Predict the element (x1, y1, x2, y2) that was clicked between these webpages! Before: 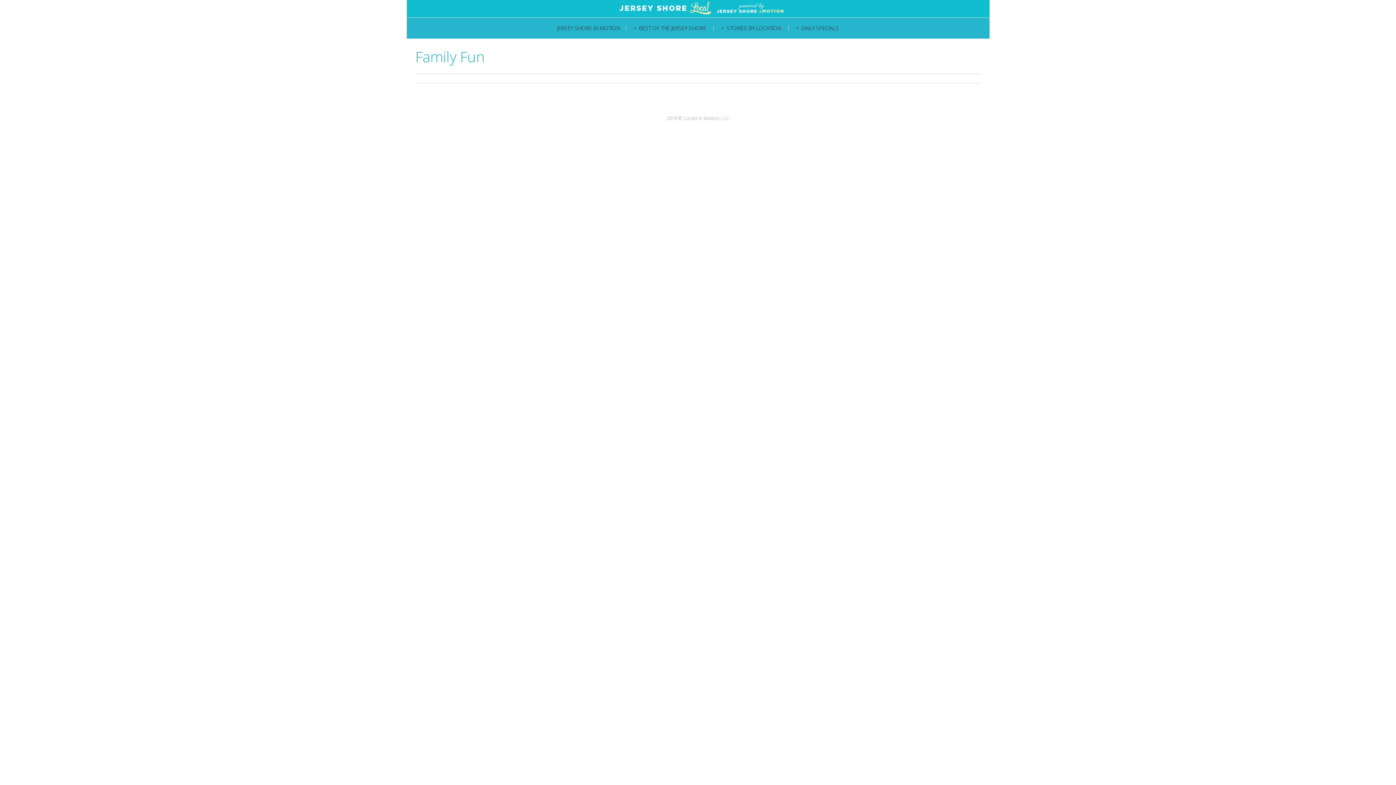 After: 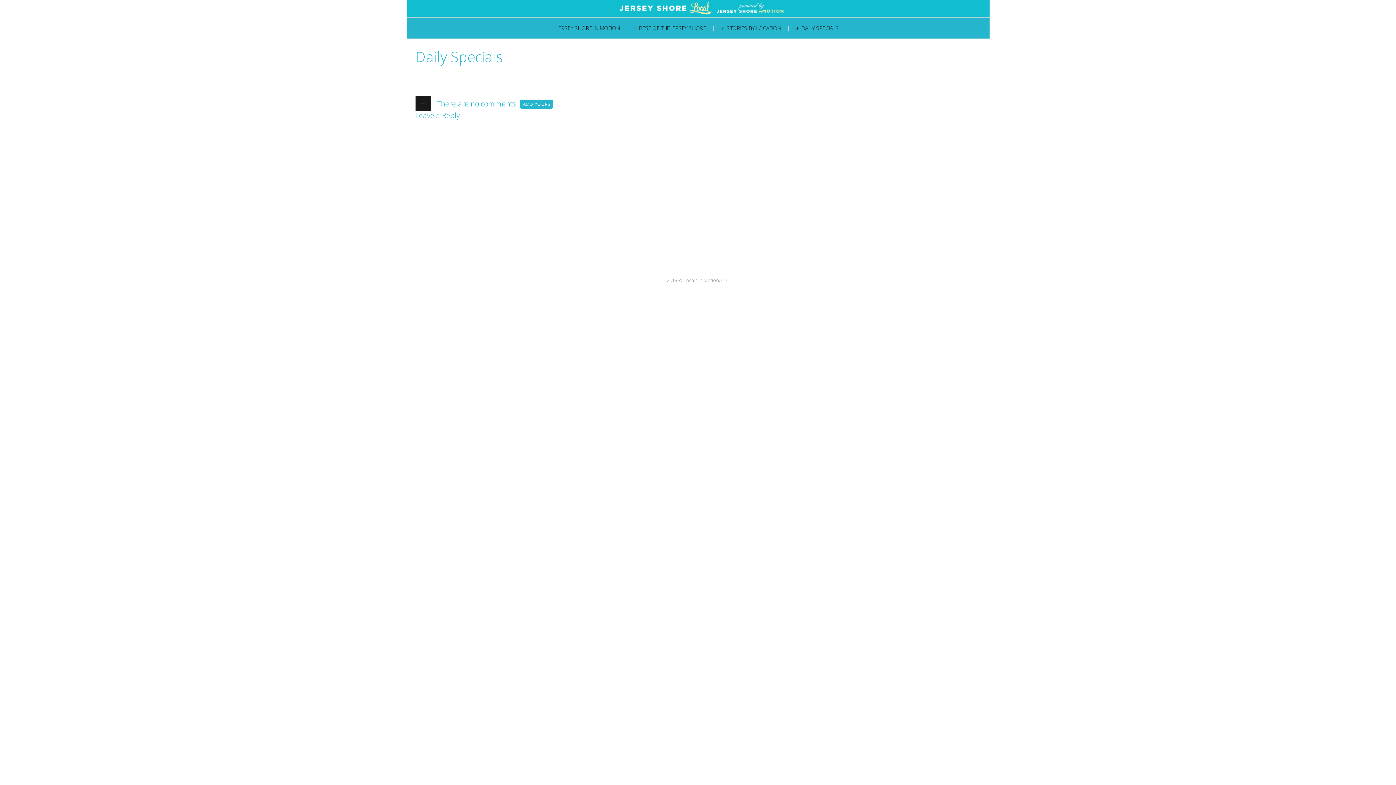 Action: bbox: (794, 20, 841, 35) label: DAILY SPECIALS